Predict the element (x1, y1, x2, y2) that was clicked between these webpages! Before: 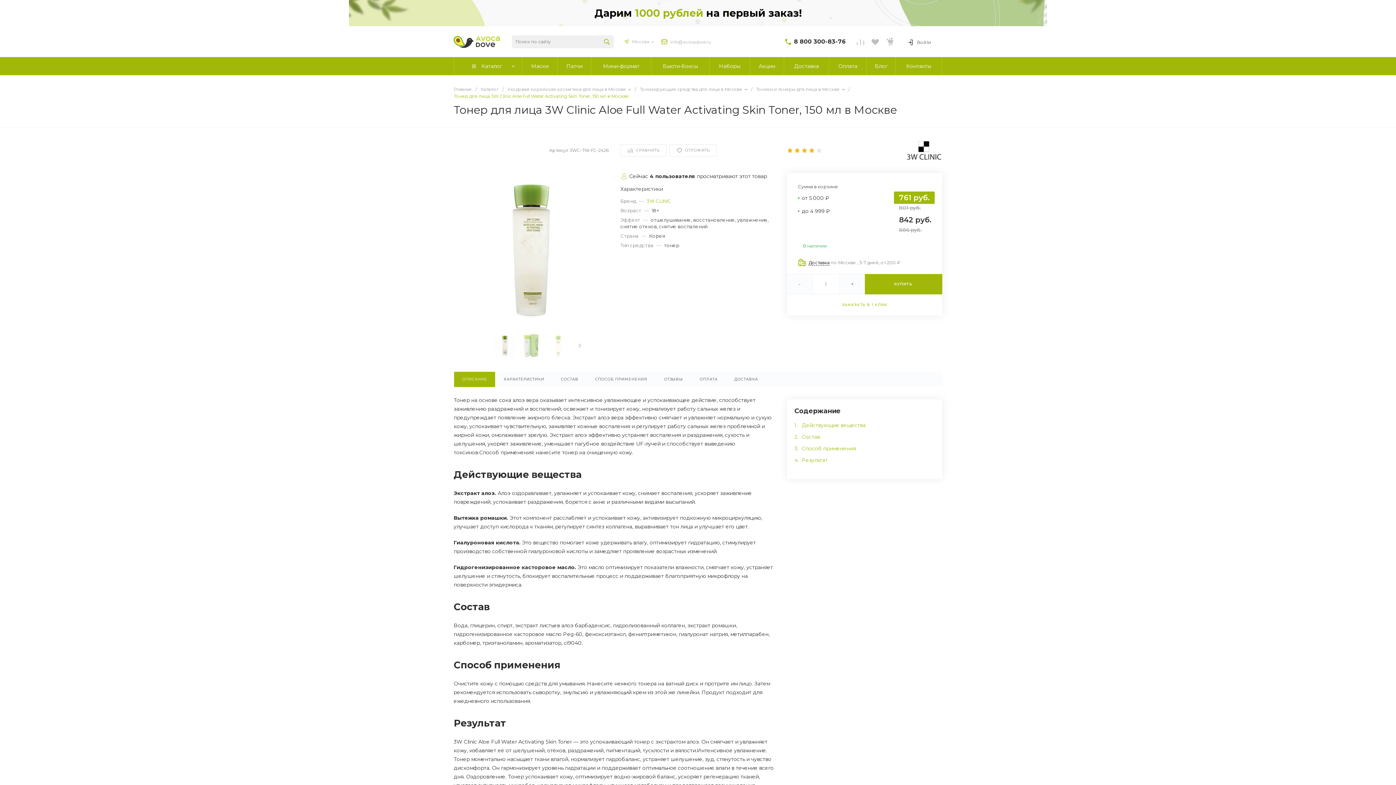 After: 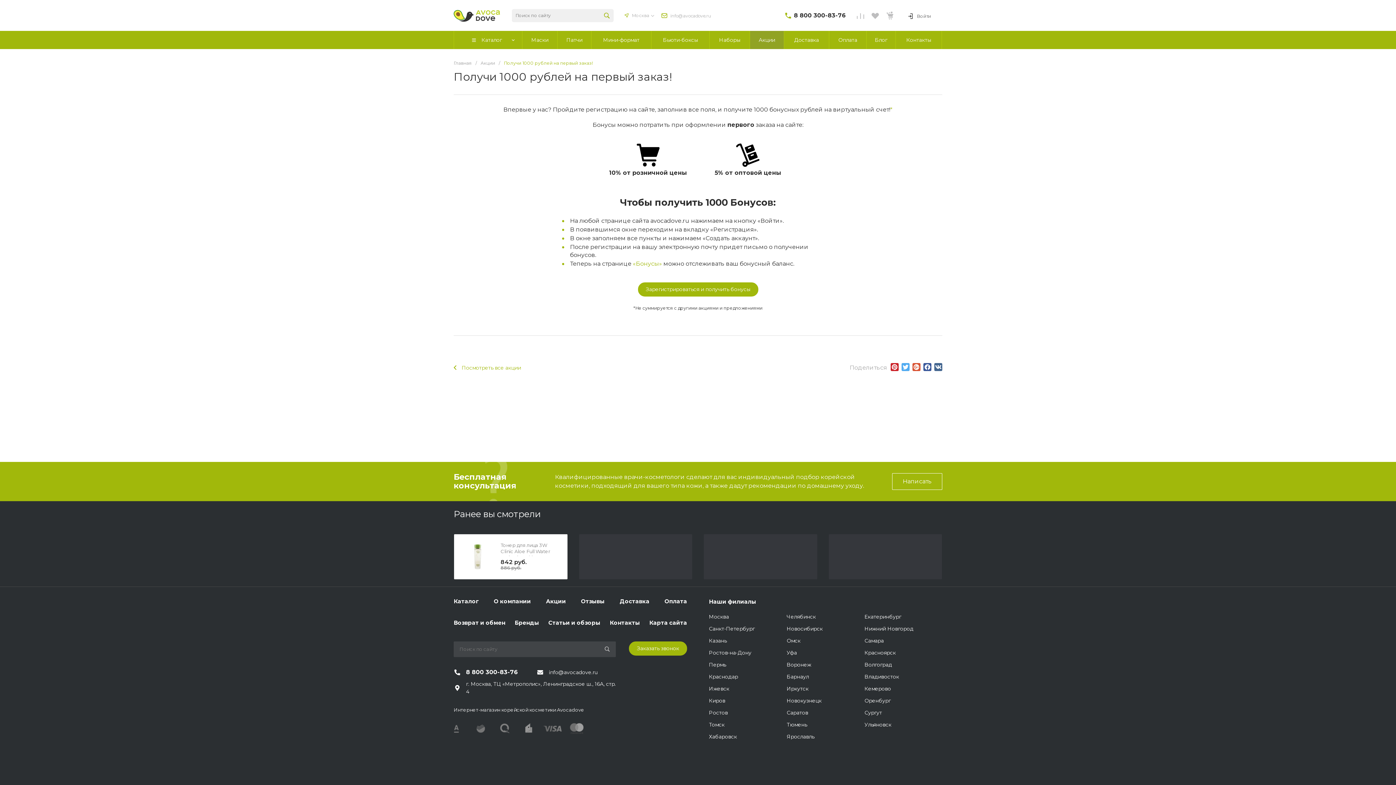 Action: bbox: (0, 0, 1396, 26) label: Дарим 1000 рублей на первый заказ!